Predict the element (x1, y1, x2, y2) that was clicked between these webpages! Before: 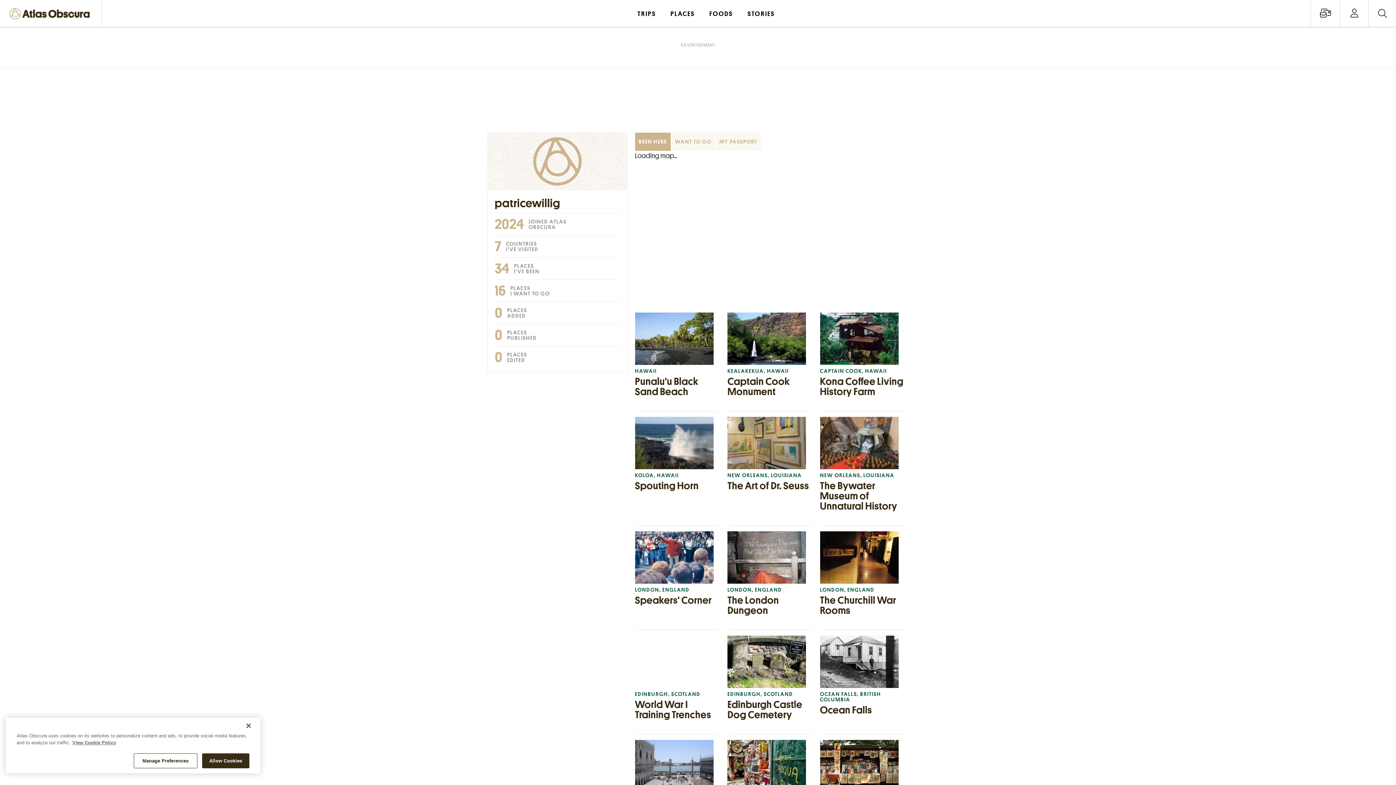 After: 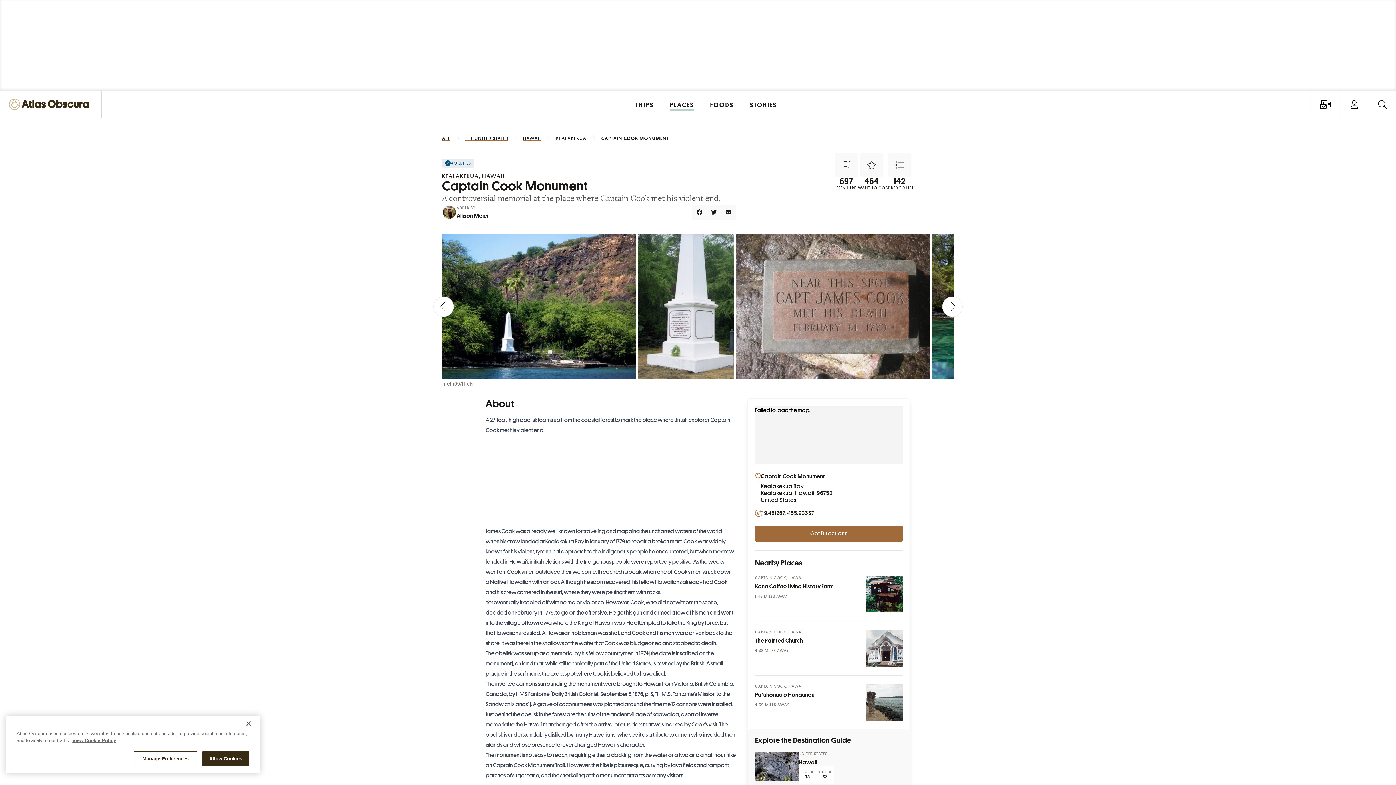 Action: bbox: (727, 312, 812, 397) label: KEALAKEKUA, HAWAII
Captain Cook Monument